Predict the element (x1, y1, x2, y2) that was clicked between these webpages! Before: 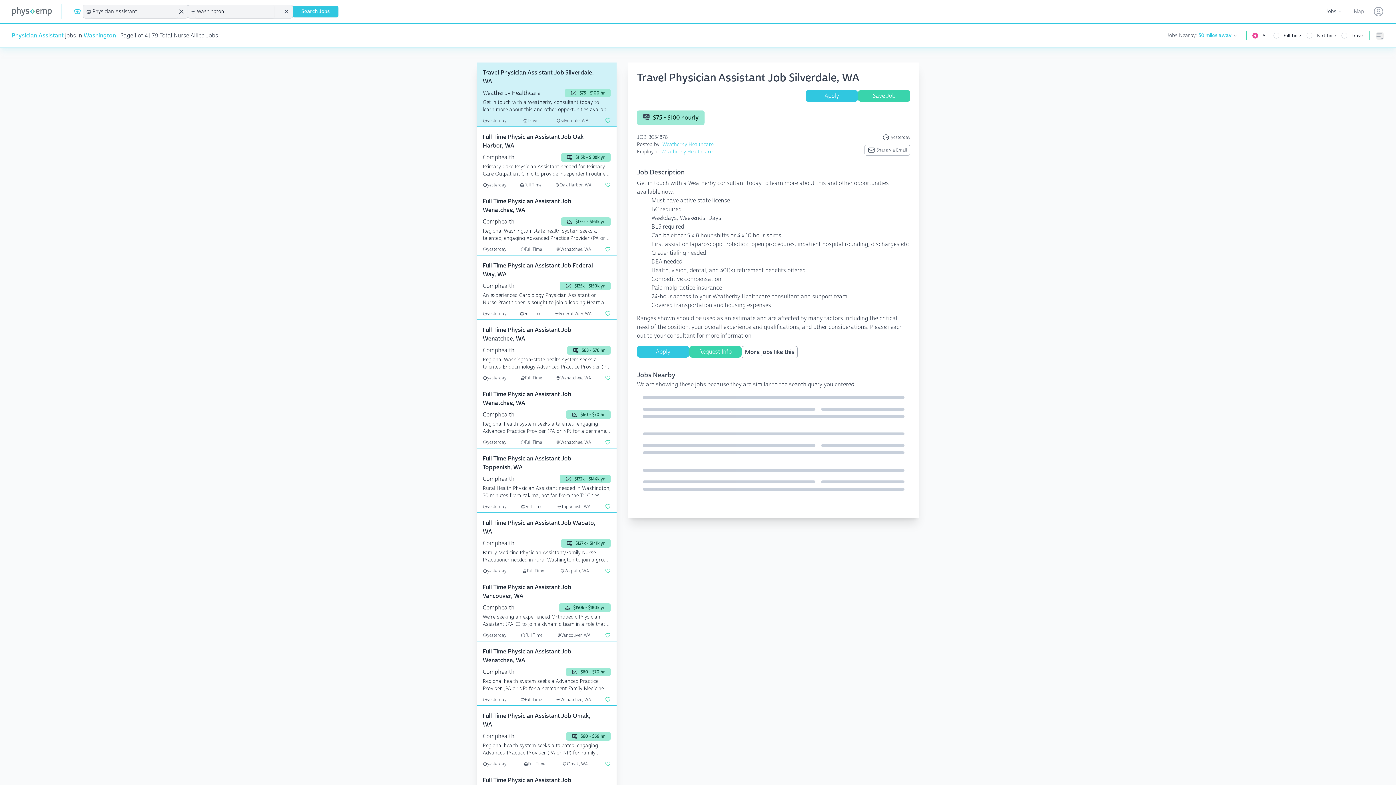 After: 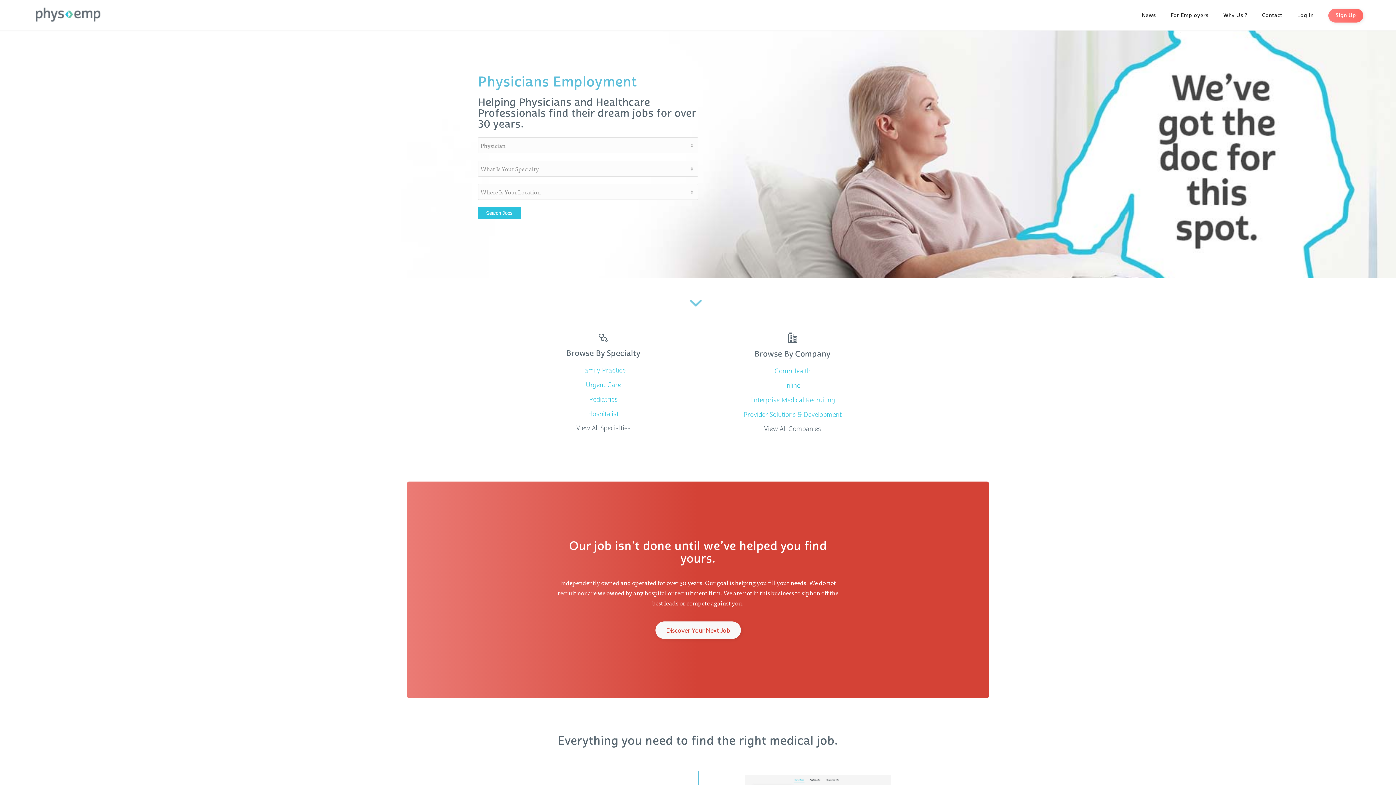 Action: bbox: (11, 0, 52, 23)